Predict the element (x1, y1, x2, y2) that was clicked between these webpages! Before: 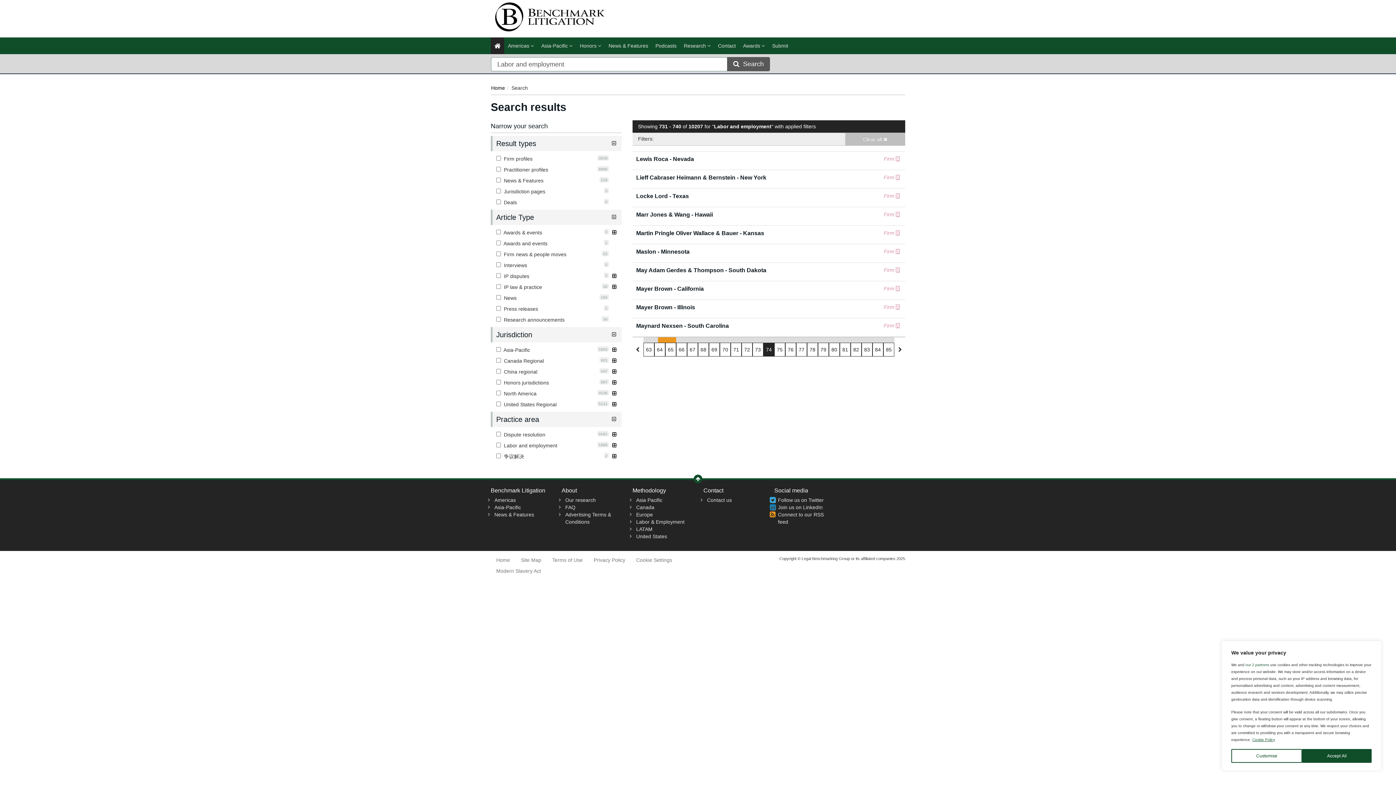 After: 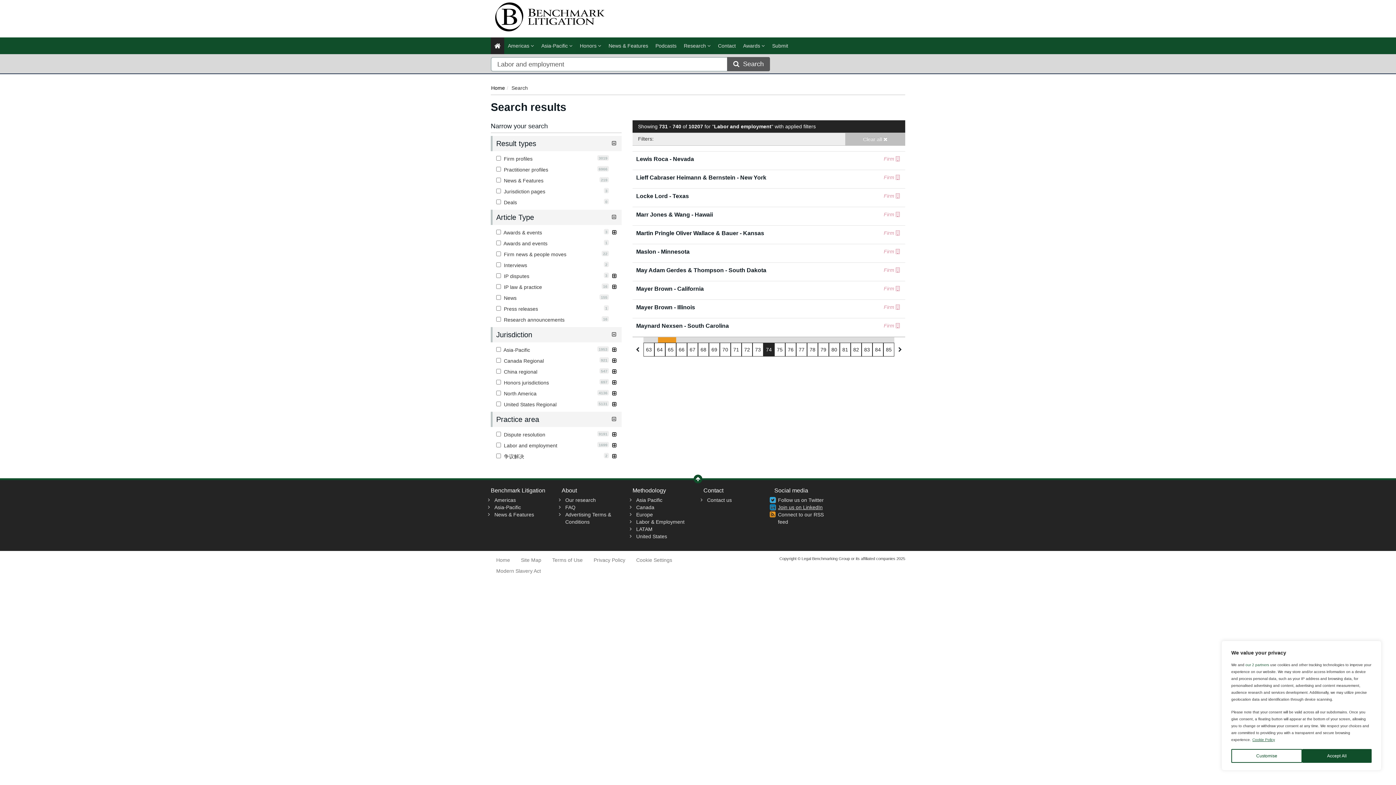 Action: label: Join us on LinkedIn bbox: (778, 504, 822, 511)